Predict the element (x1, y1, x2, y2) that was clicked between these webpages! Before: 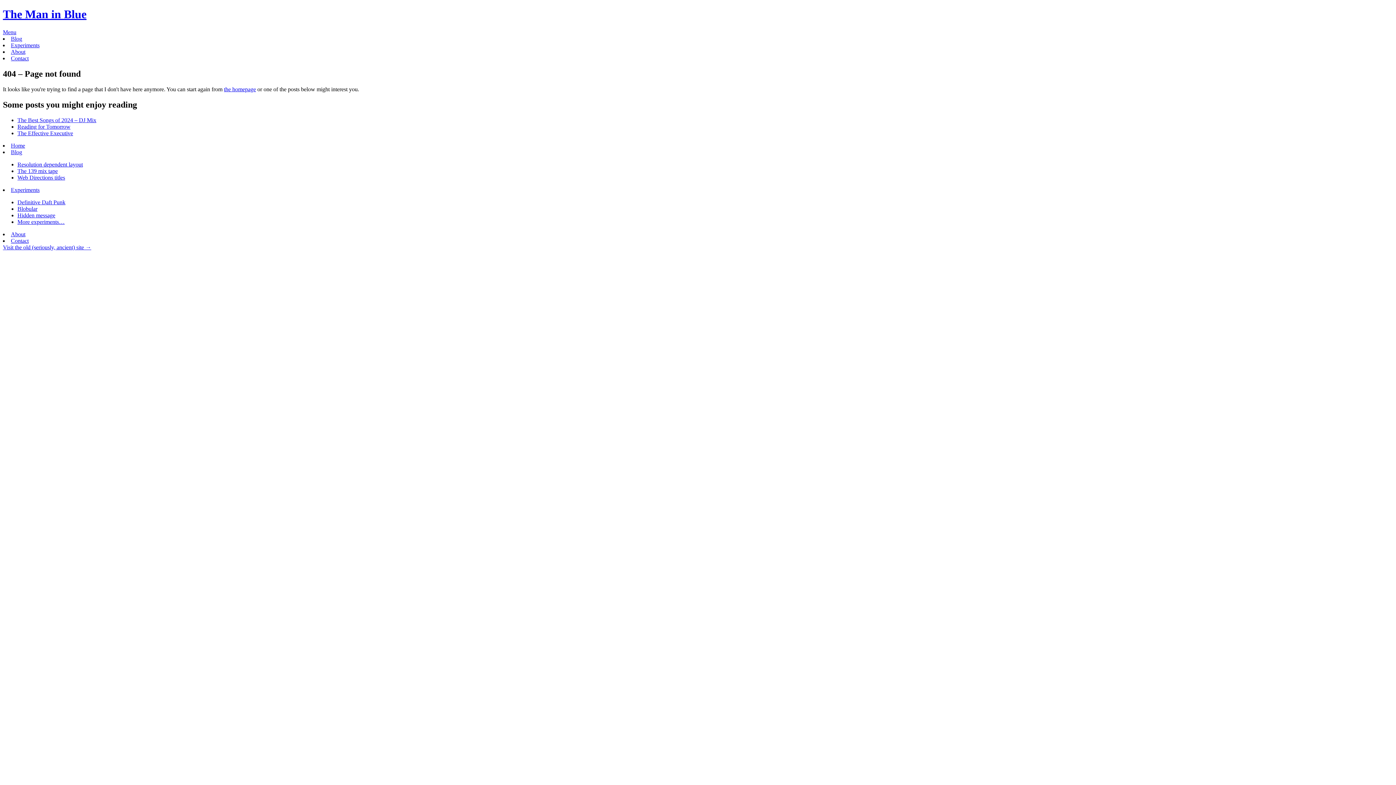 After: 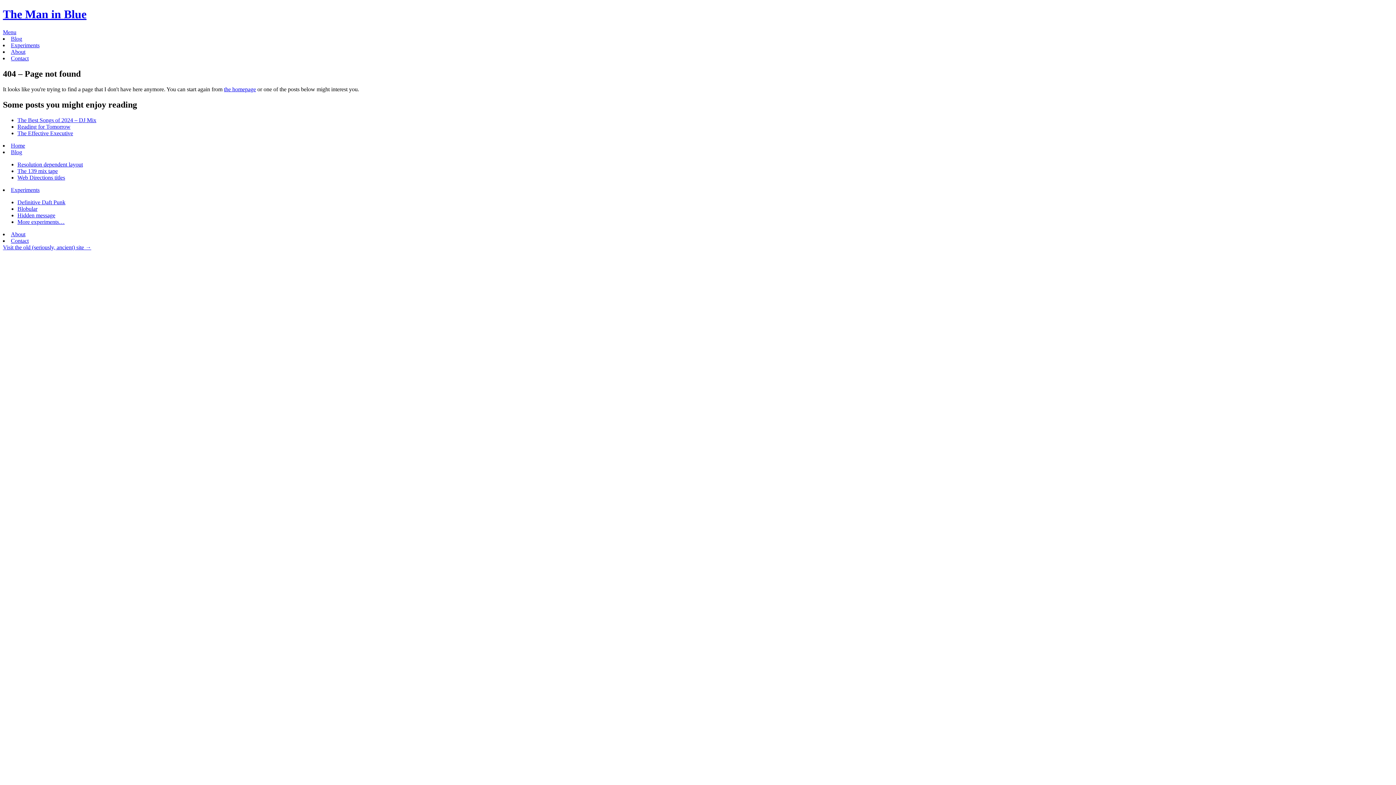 Action: label: Web Directions titles bbox: (17, 174, 65, 180)